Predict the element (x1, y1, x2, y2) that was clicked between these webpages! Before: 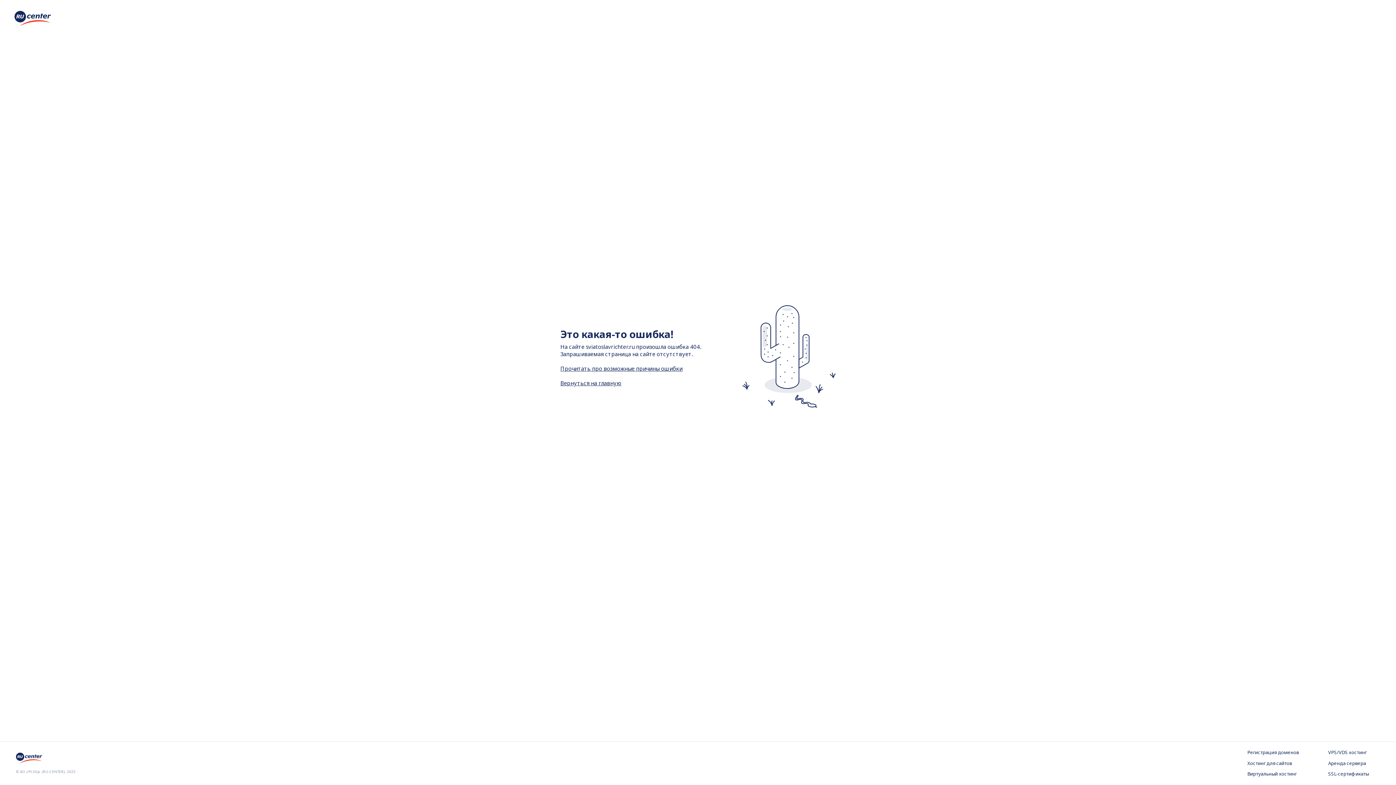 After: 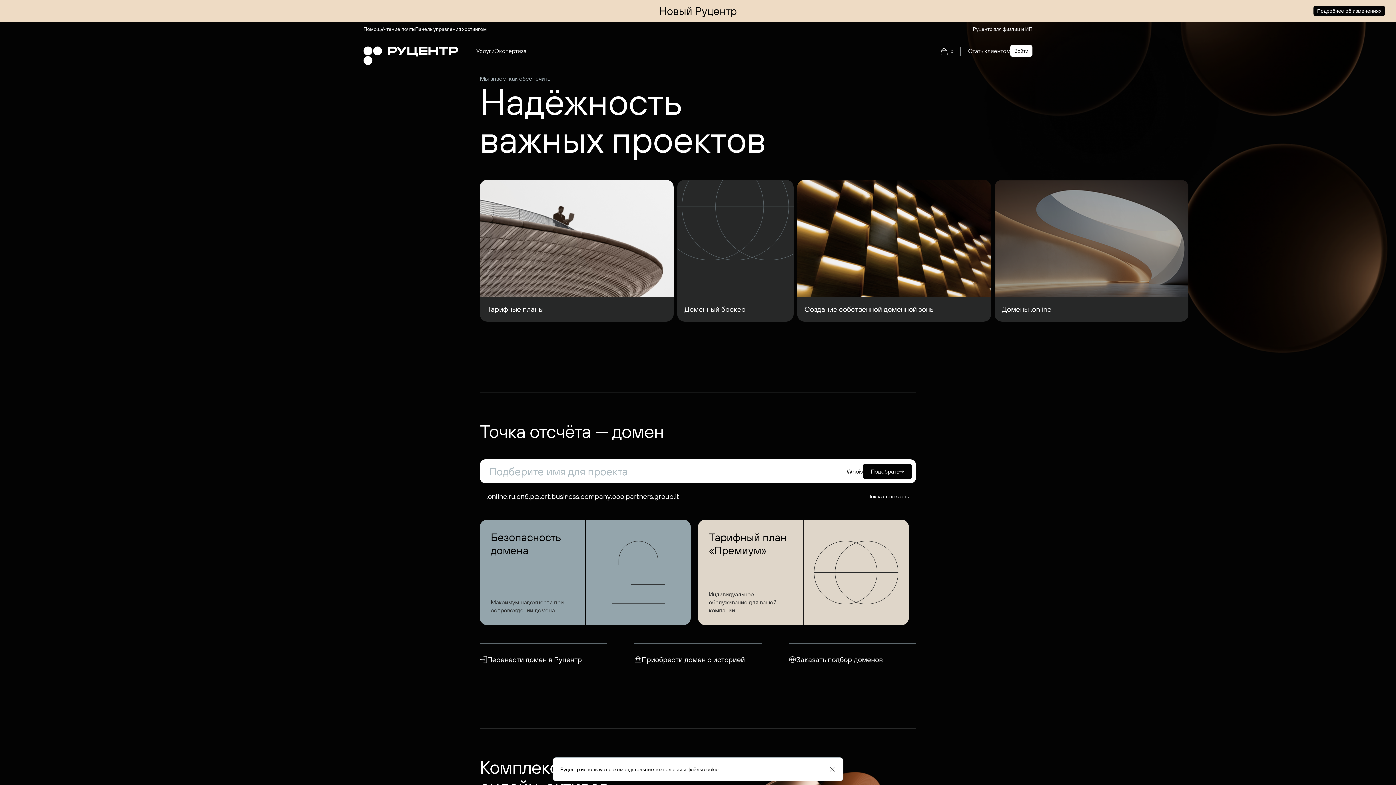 Action: bbox: (16, 757, 44, 765)